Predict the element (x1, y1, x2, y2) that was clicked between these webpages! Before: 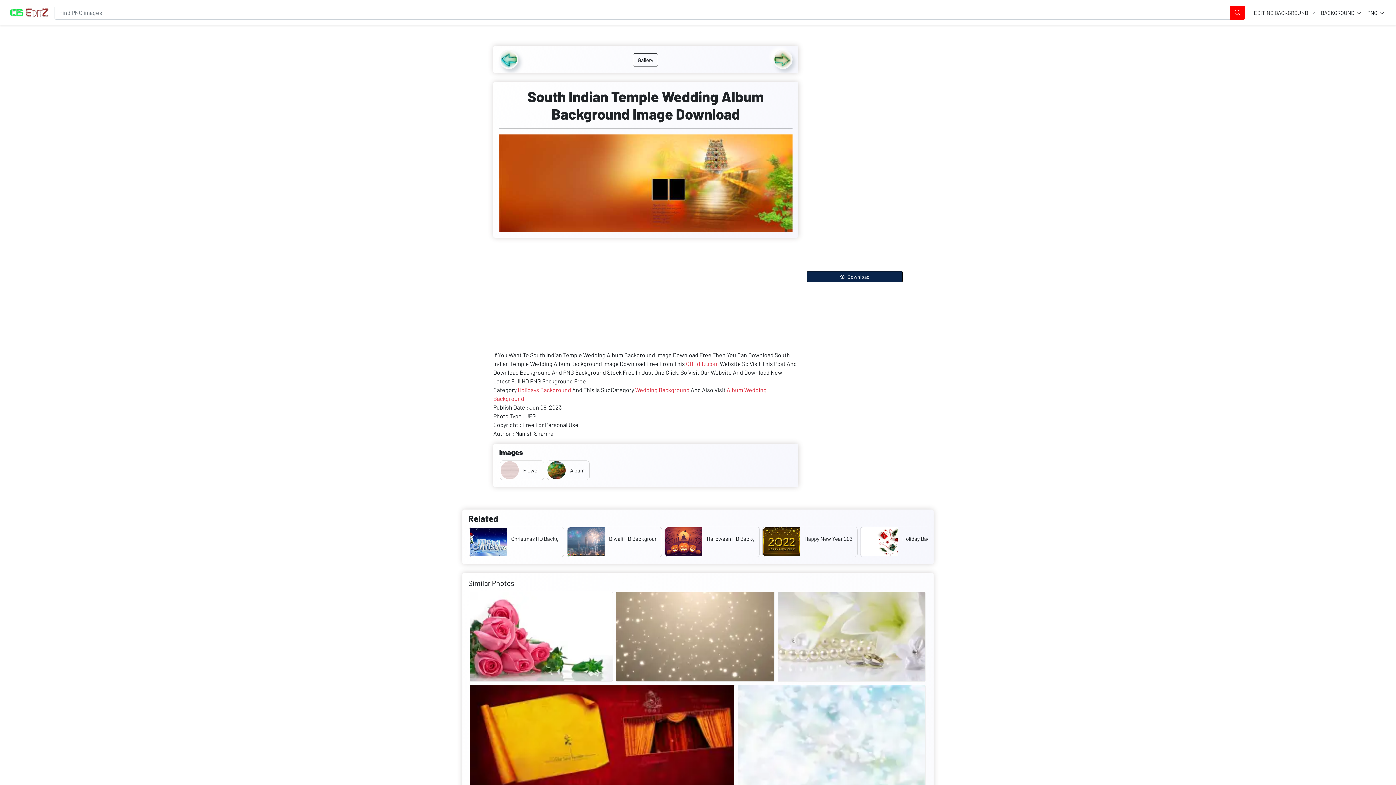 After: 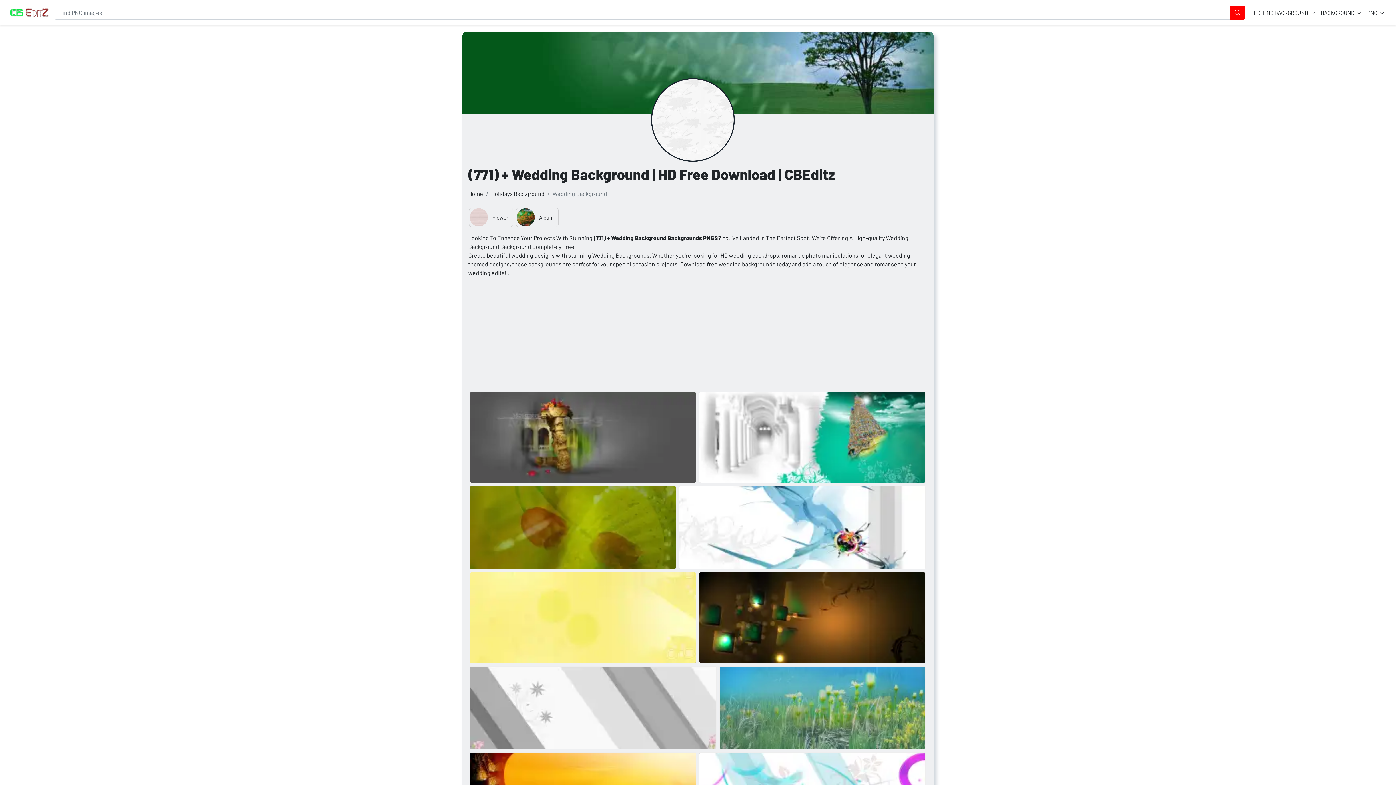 Action: label: Wedding Background bbox: (635, 386, 689, 393)